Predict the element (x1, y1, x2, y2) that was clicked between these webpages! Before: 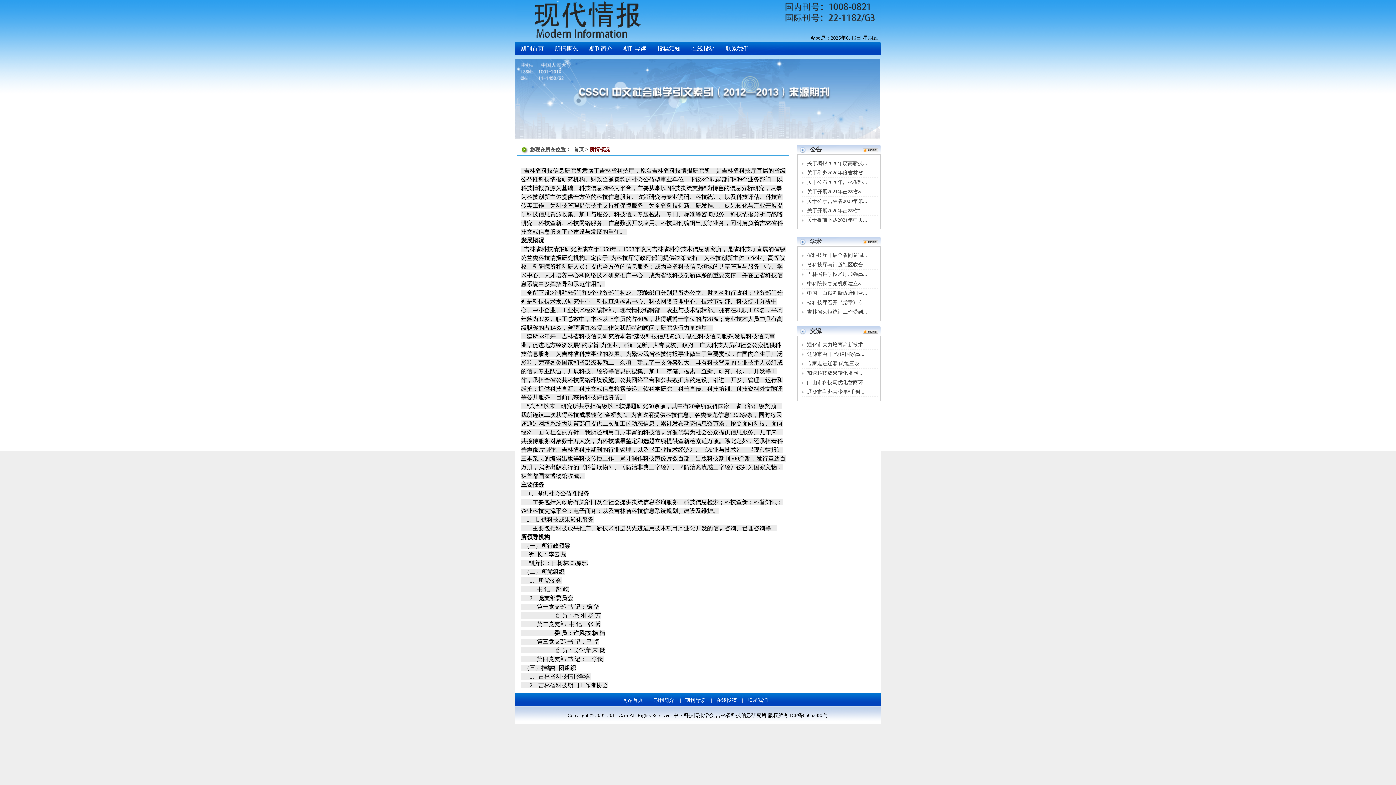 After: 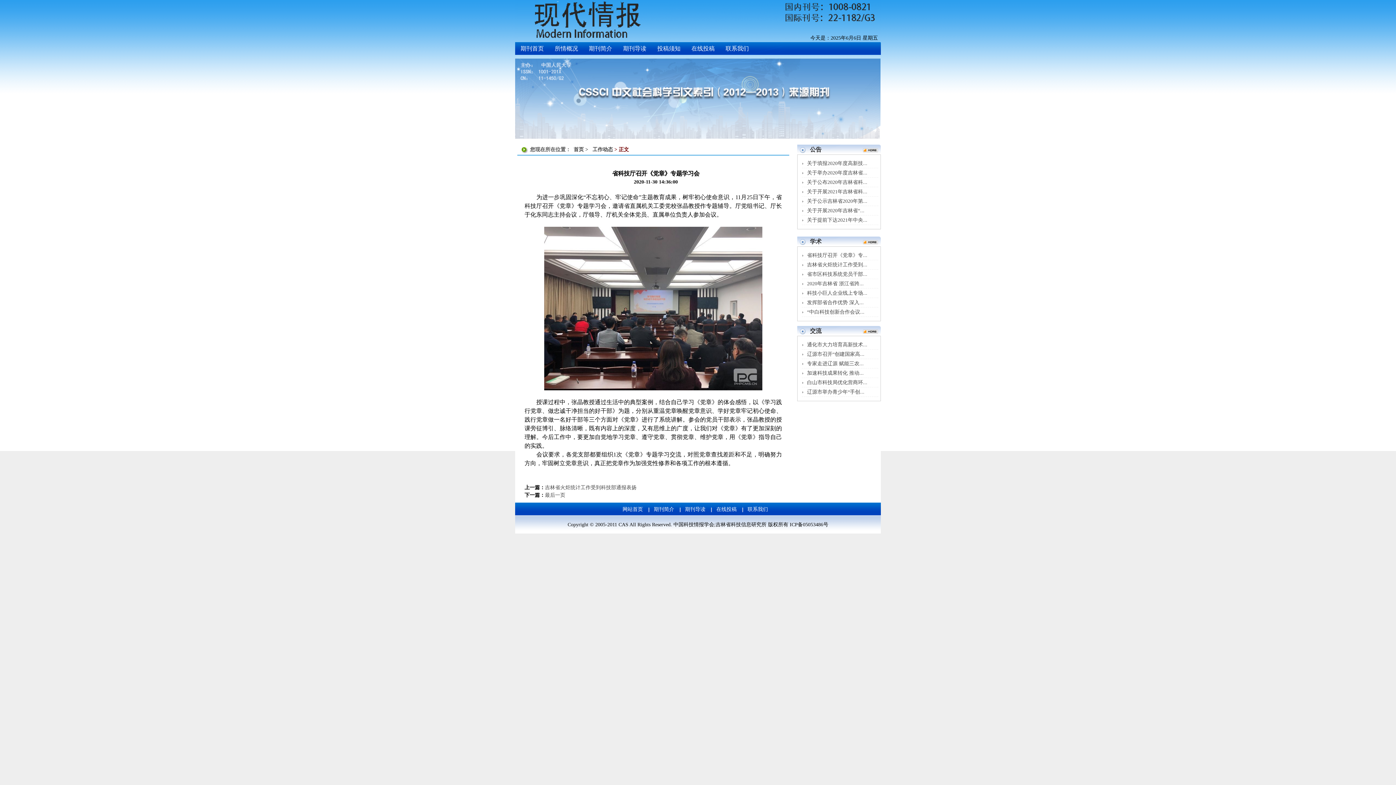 Action: label: 省科技厅召开《党章》专... bbox: (805, 300, 867, 305)